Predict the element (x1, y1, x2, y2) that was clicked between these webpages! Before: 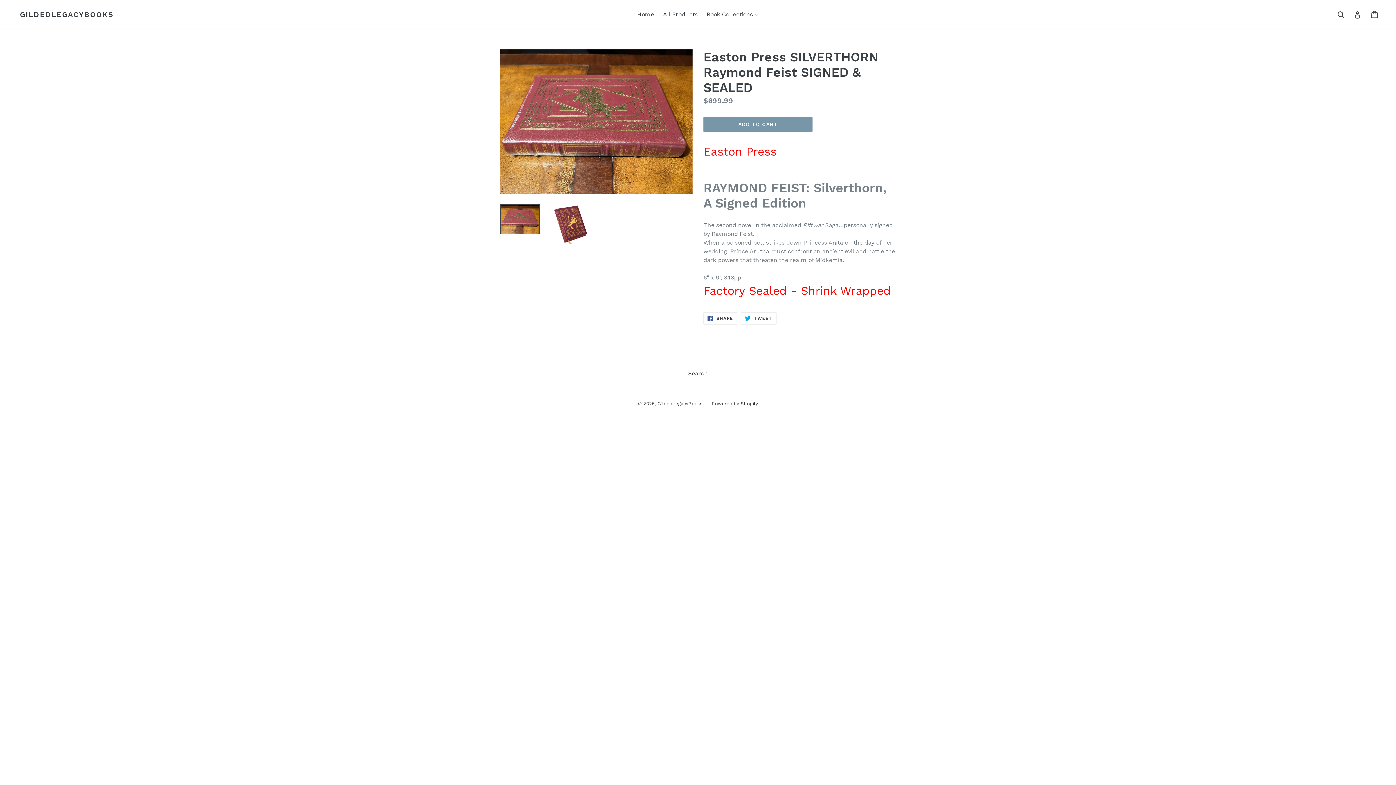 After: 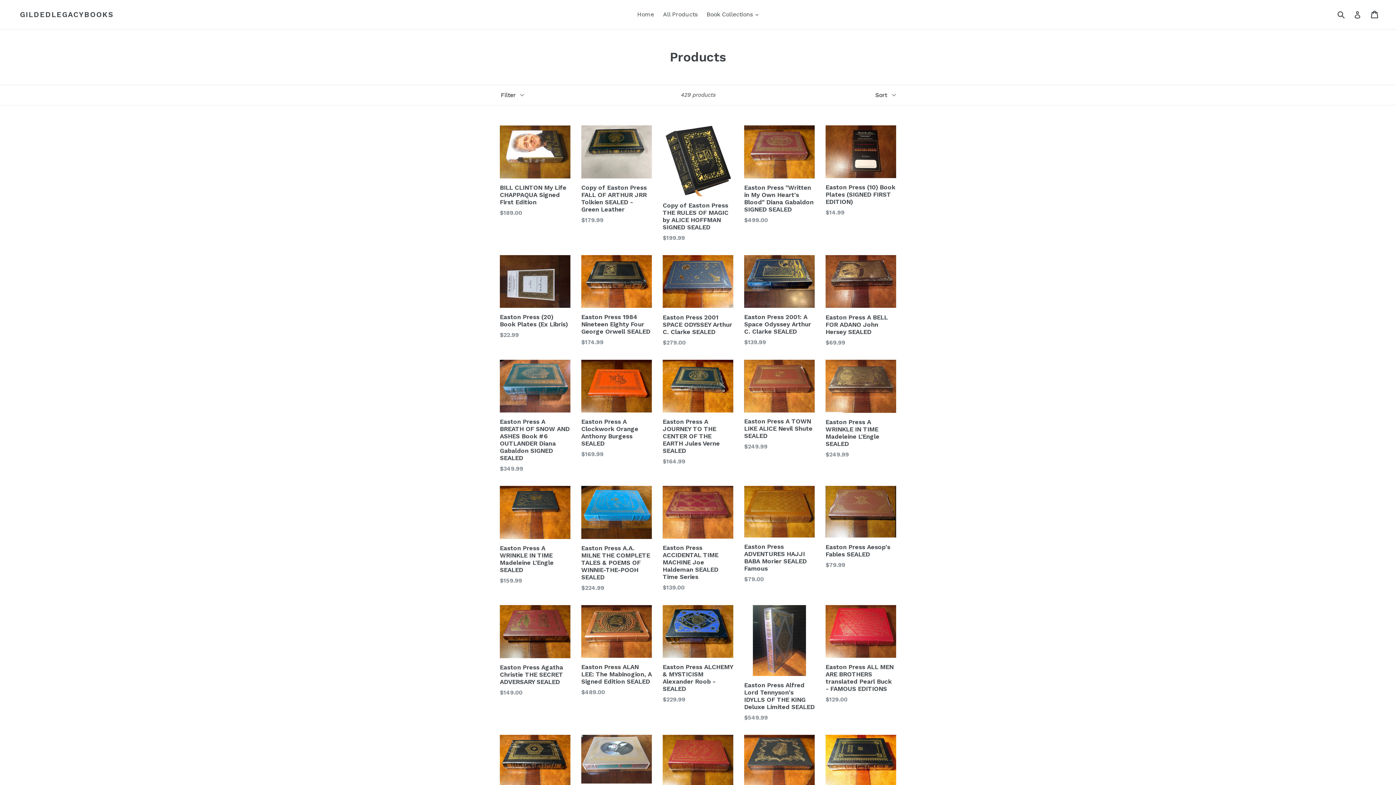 Action: label: All Products bbox: (659, 9, 701, 20)